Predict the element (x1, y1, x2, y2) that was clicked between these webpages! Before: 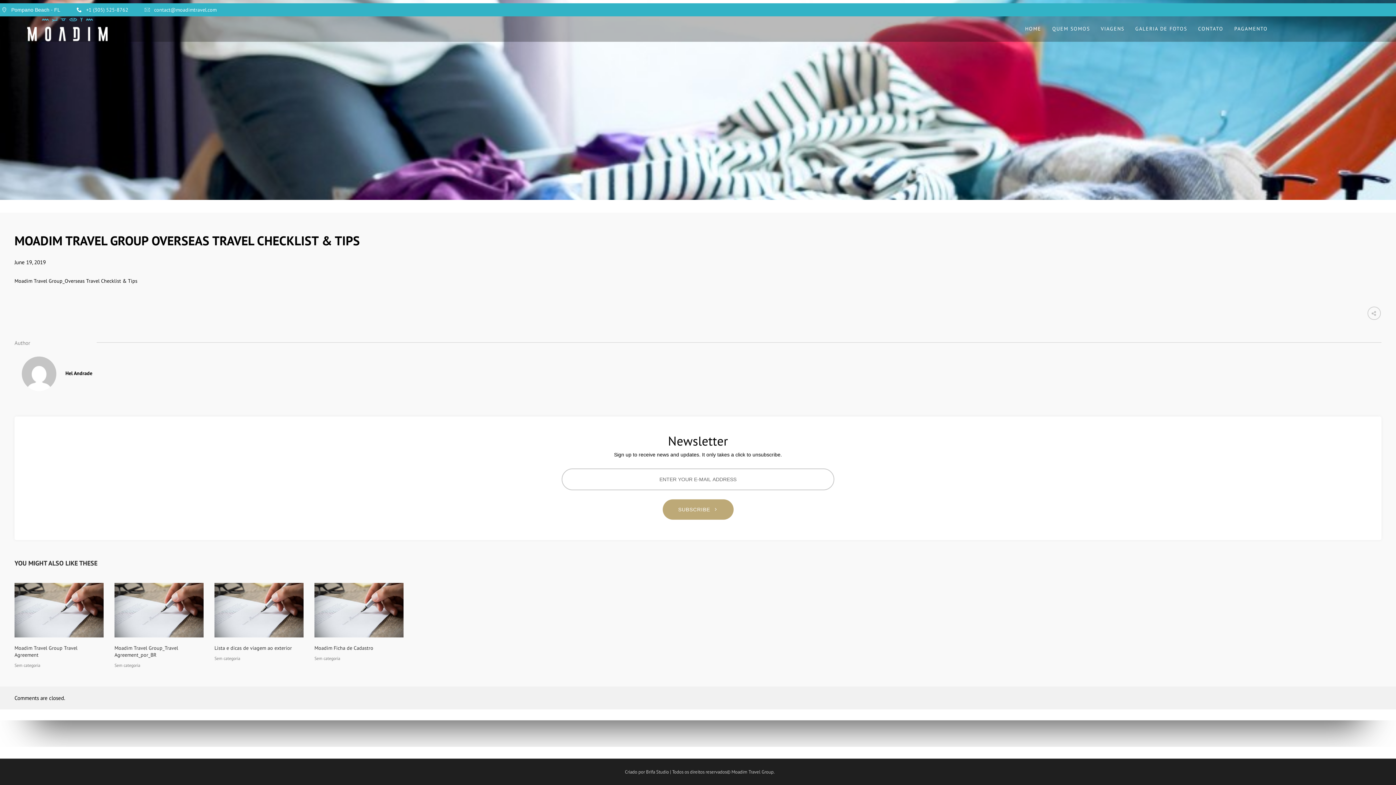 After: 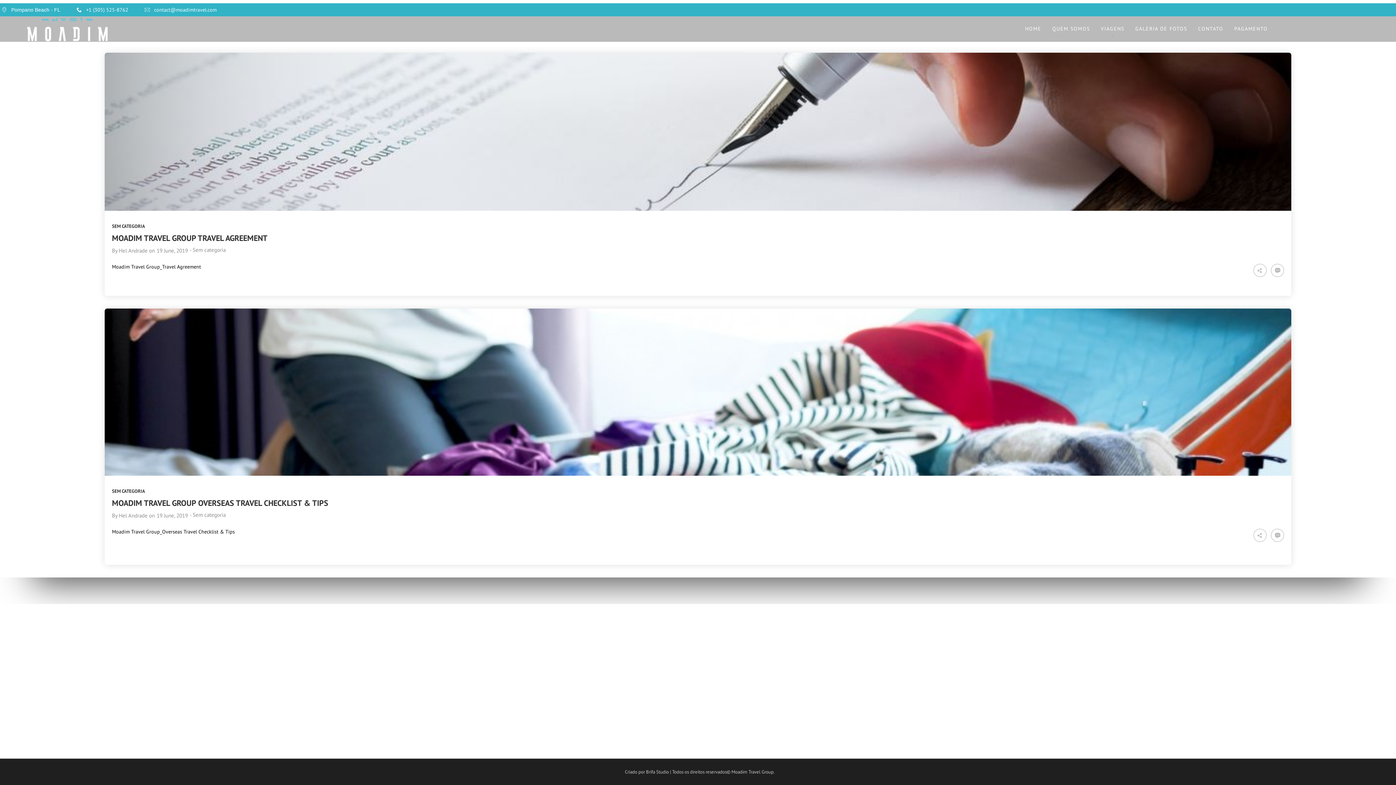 Action: bbox: (14, 258, 45, 265) label: June 19, 2019